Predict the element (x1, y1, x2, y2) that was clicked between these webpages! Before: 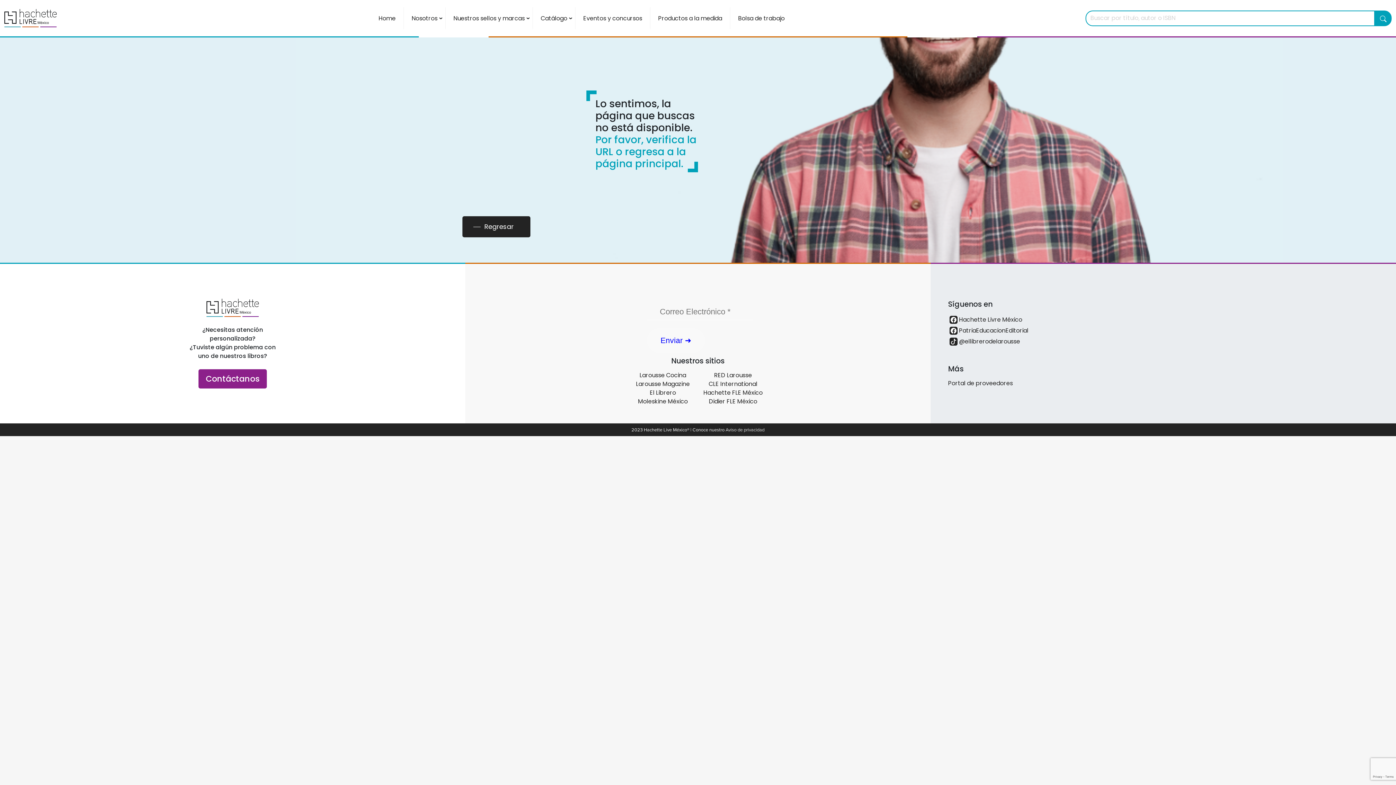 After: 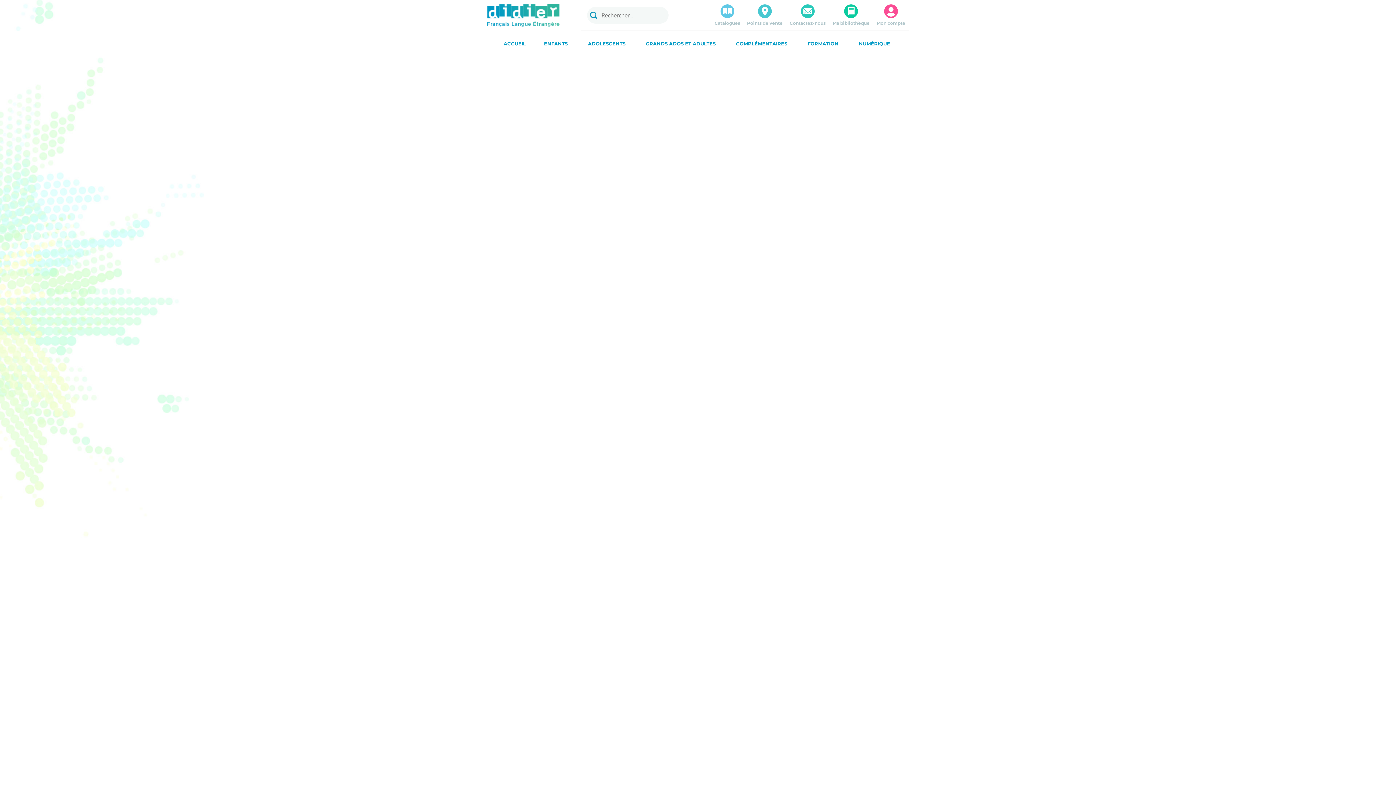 Action: label: Didier FLE México bbox: (709, 397, 757, 405)